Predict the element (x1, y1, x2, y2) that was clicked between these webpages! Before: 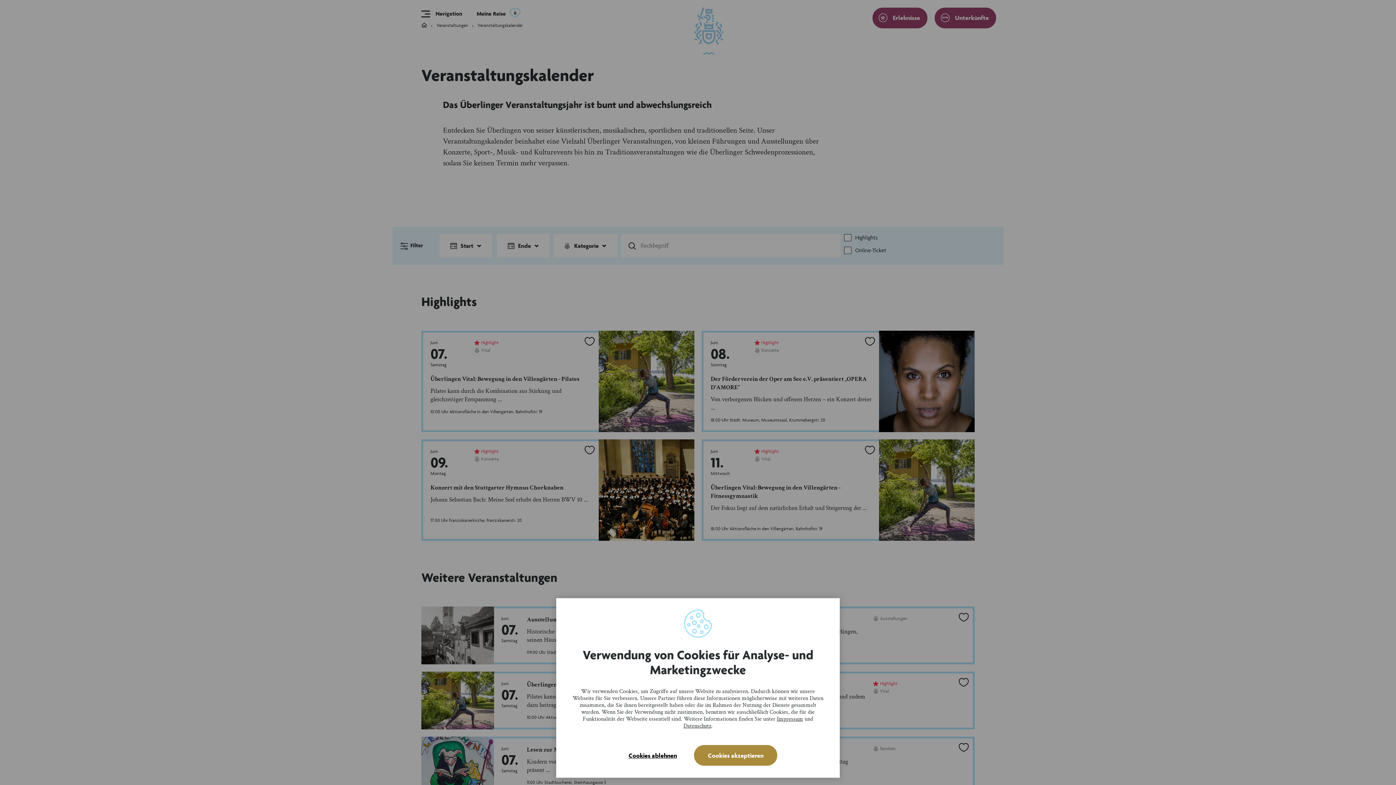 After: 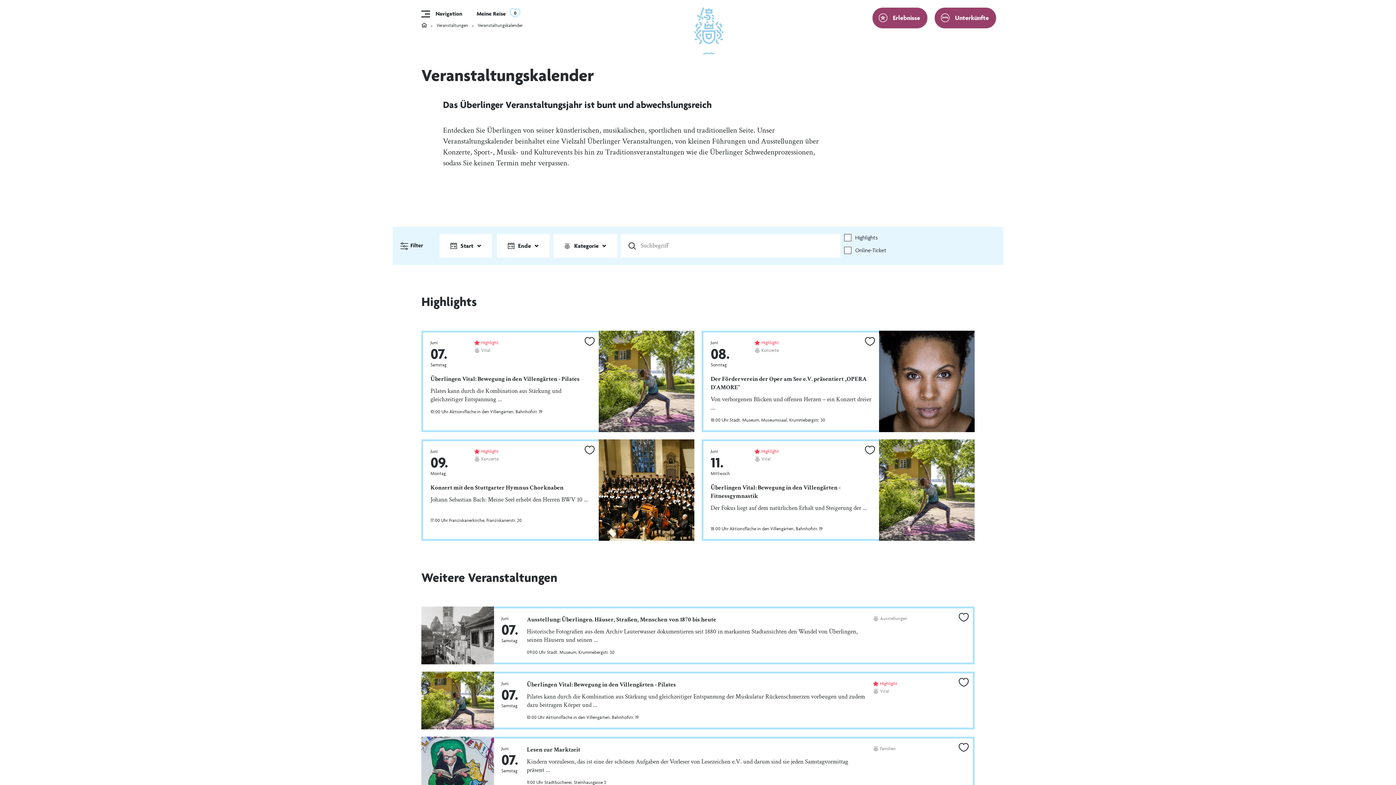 Action: label: Cookies ablehnen bbox: (618, 744, 686, 767)